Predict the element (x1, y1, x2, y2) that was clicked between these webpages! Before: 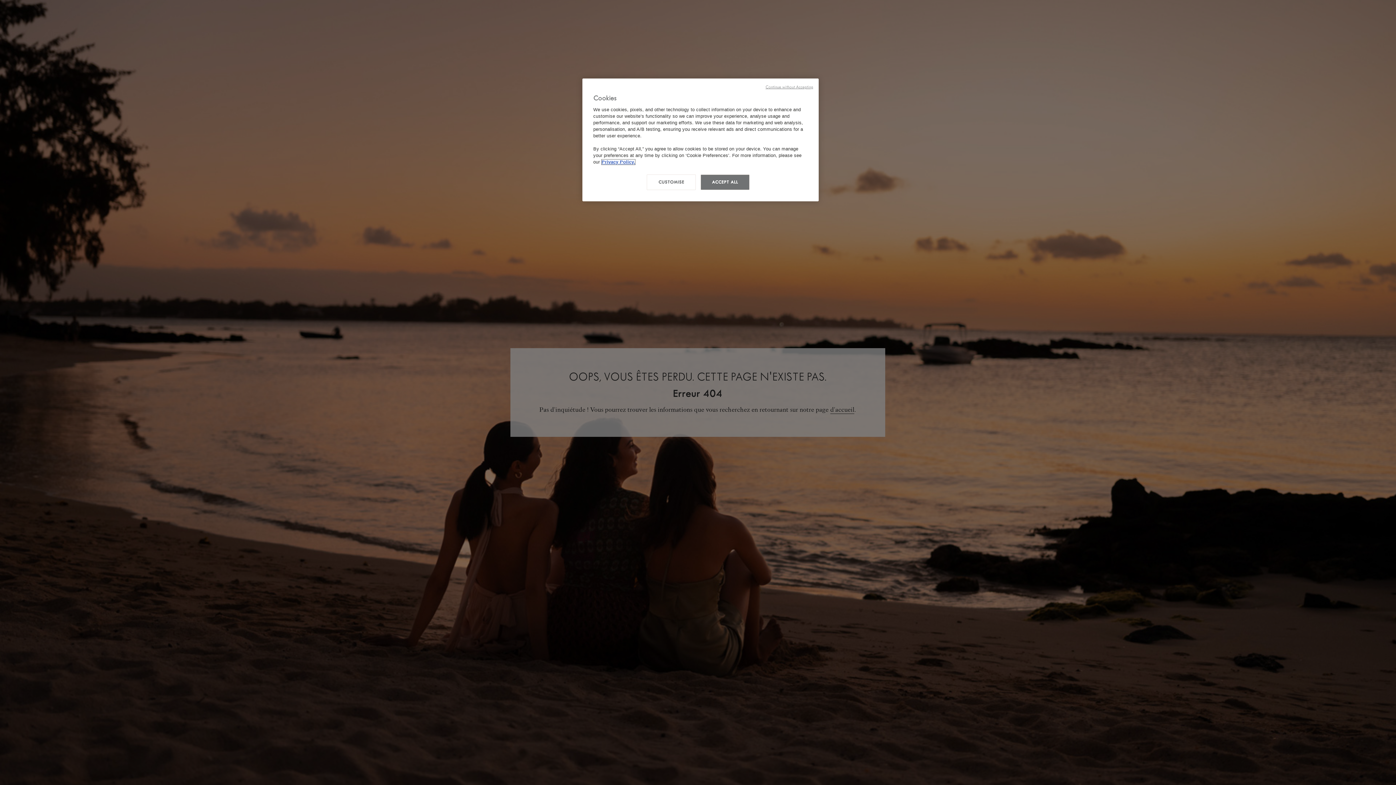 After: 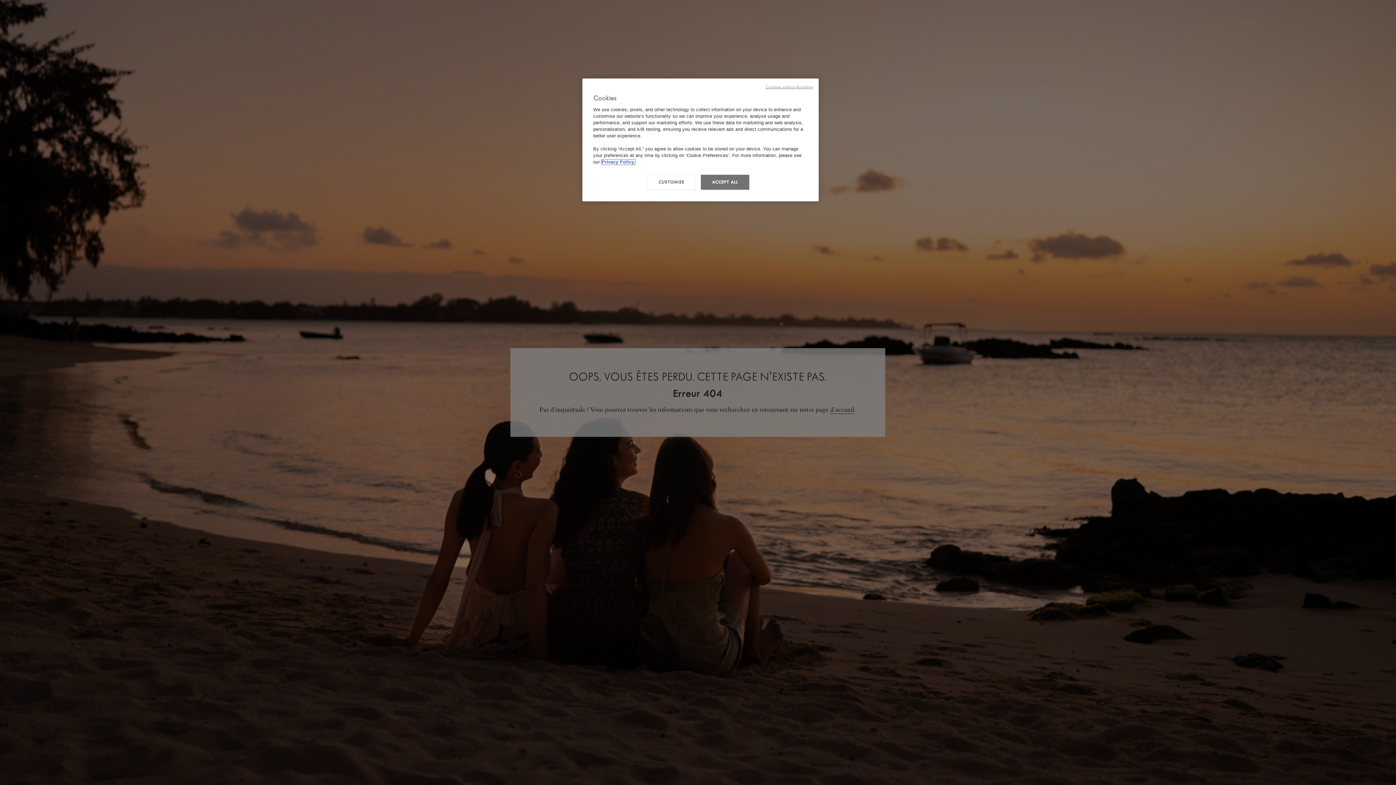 Action: label: More information about your privacy, opens in a new tab bbox: (601, 159, 635, 164)